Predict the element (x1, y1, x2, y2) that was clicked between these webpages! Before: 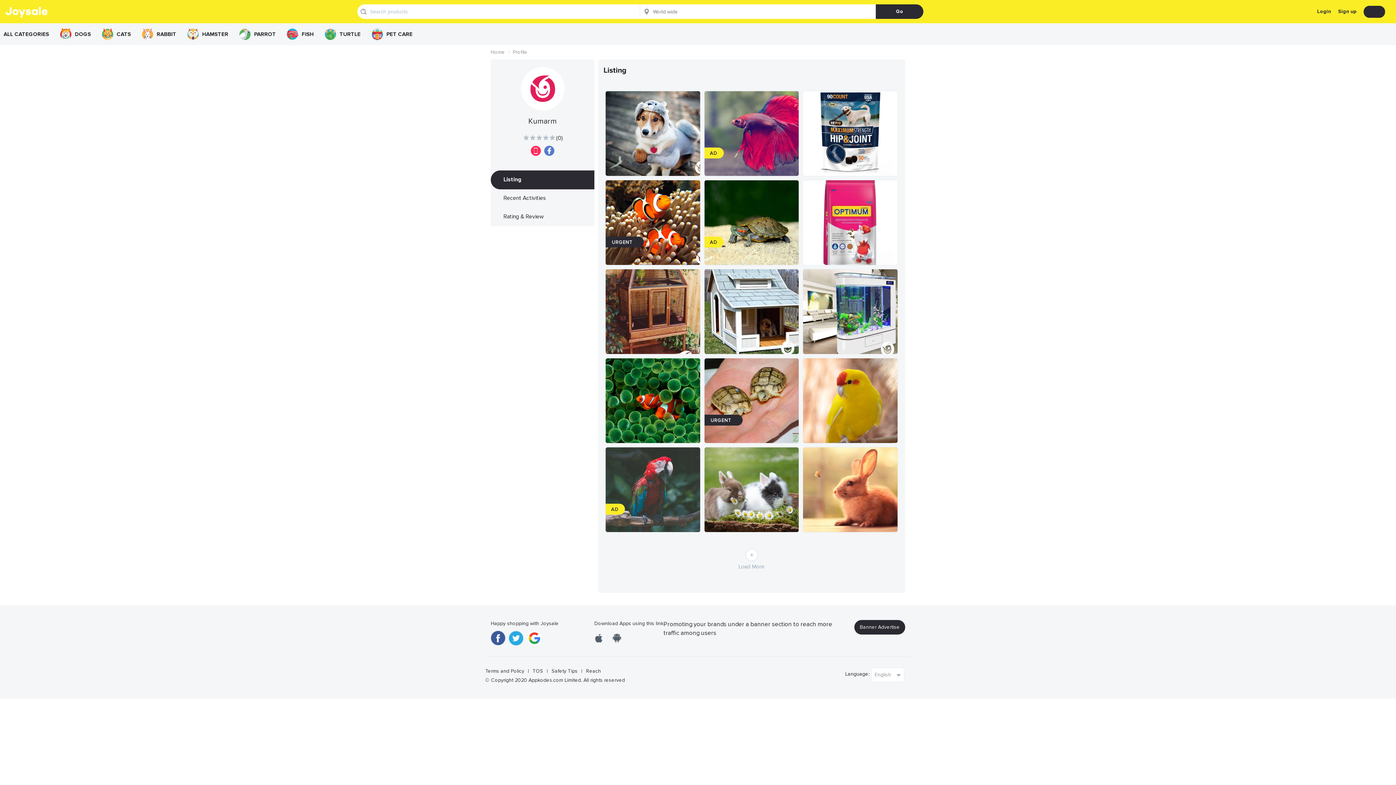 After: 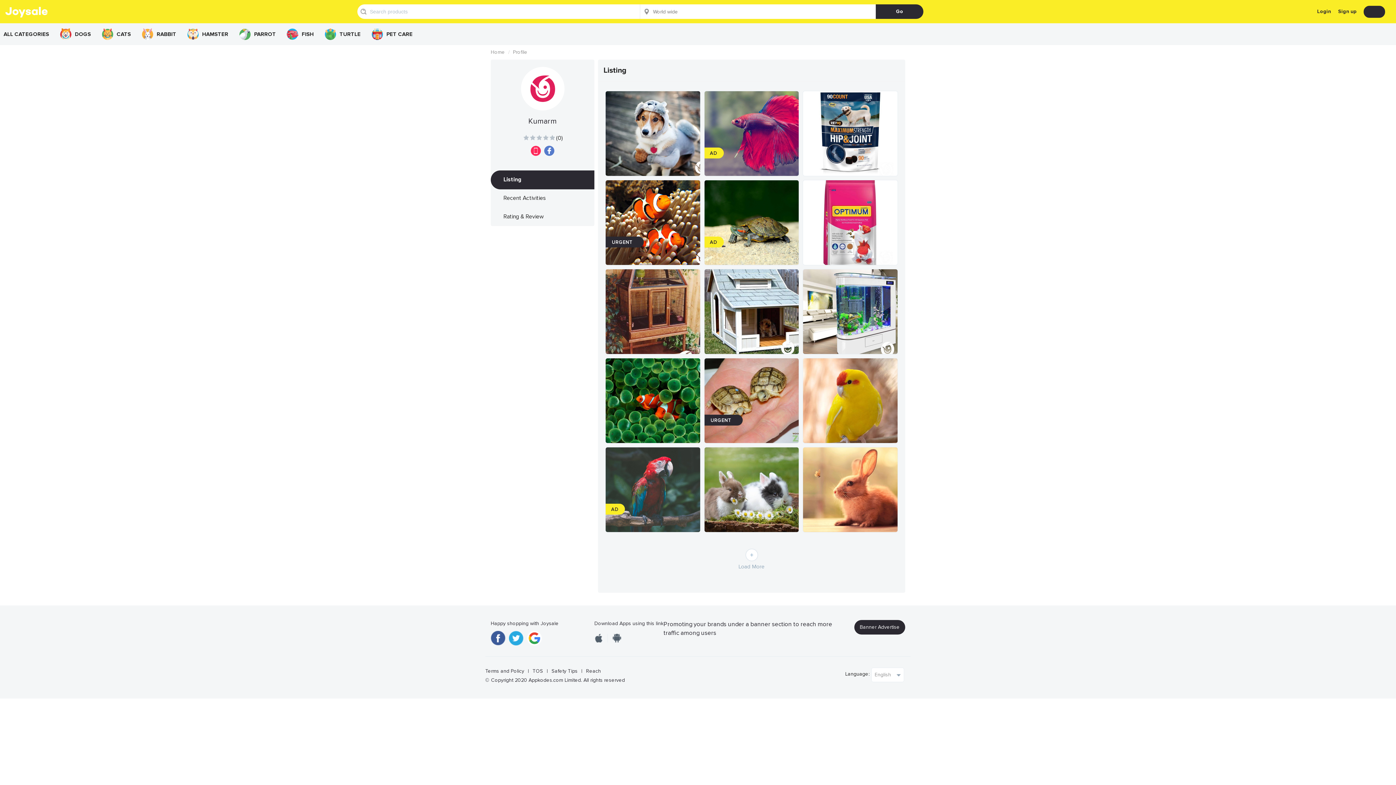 Action: label: (0) bbox: (490, 127, 594, 144)